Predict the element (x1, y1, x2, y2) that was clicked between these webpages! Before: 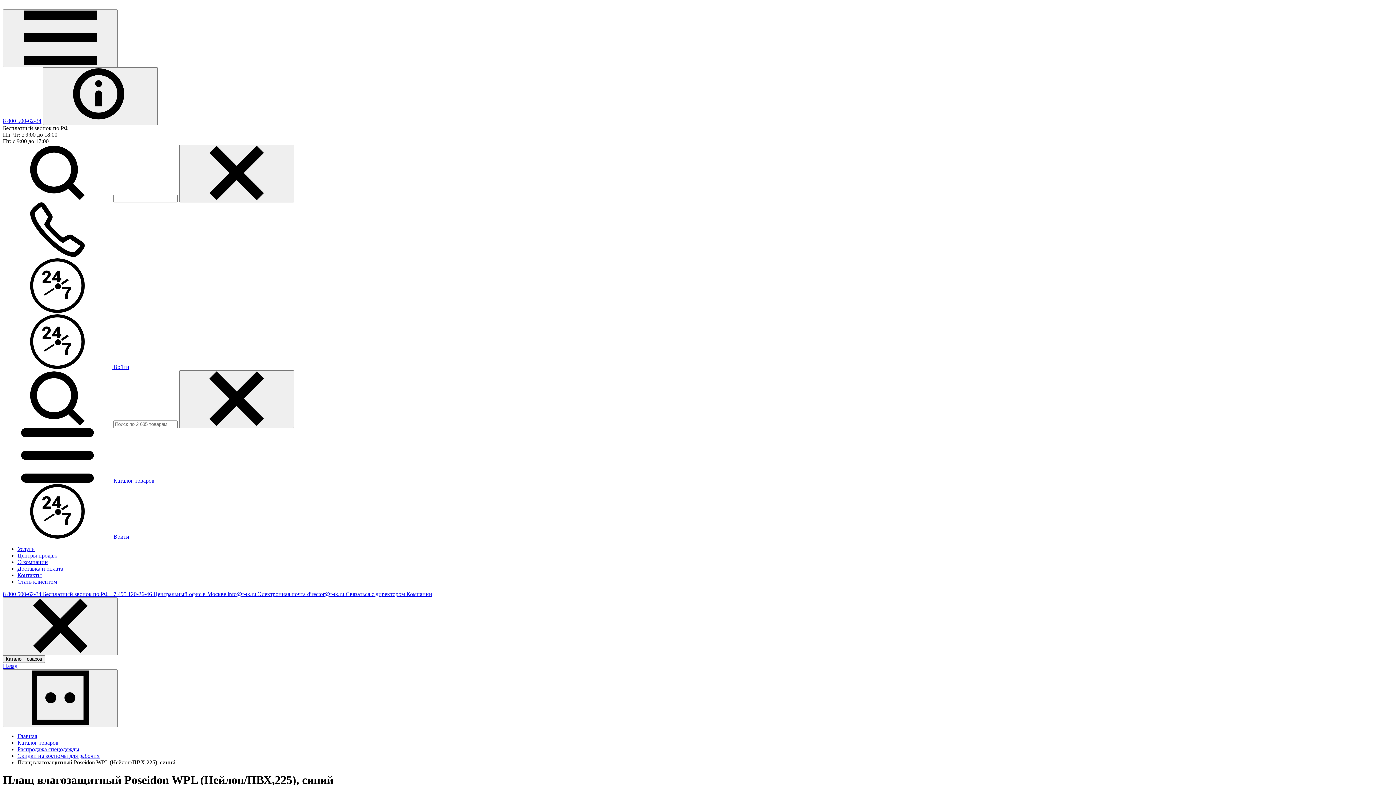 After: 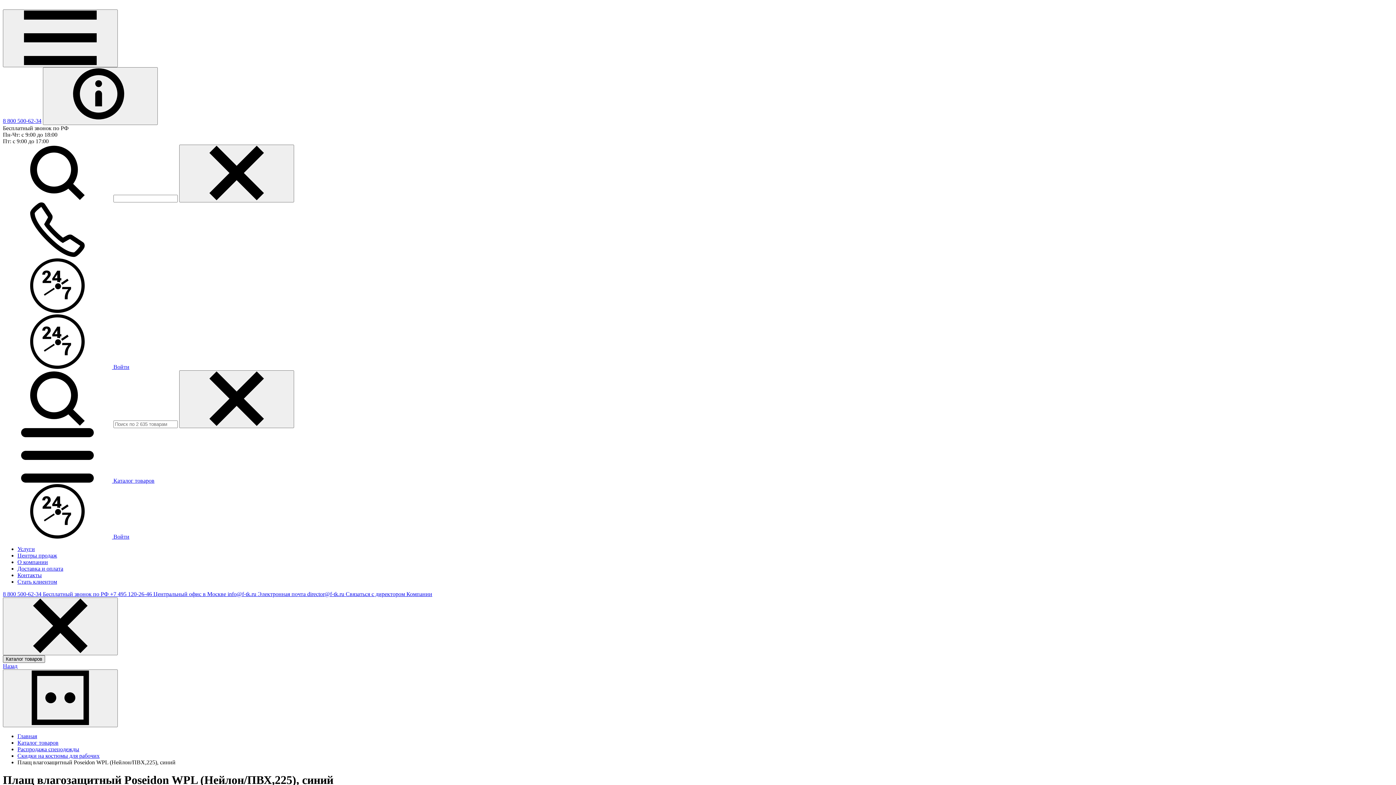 Action: bbox: (2, 655, 45, 663) label: Каталог товаров